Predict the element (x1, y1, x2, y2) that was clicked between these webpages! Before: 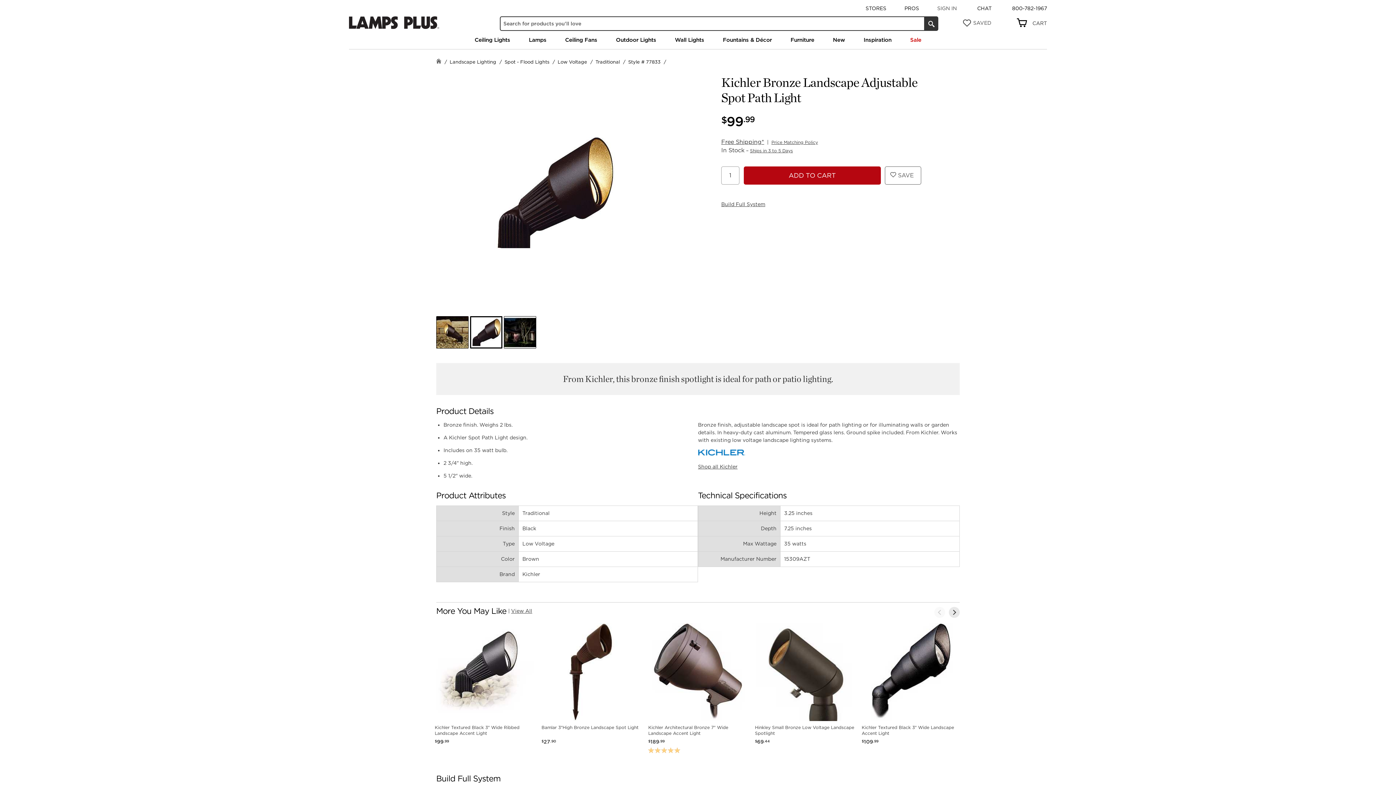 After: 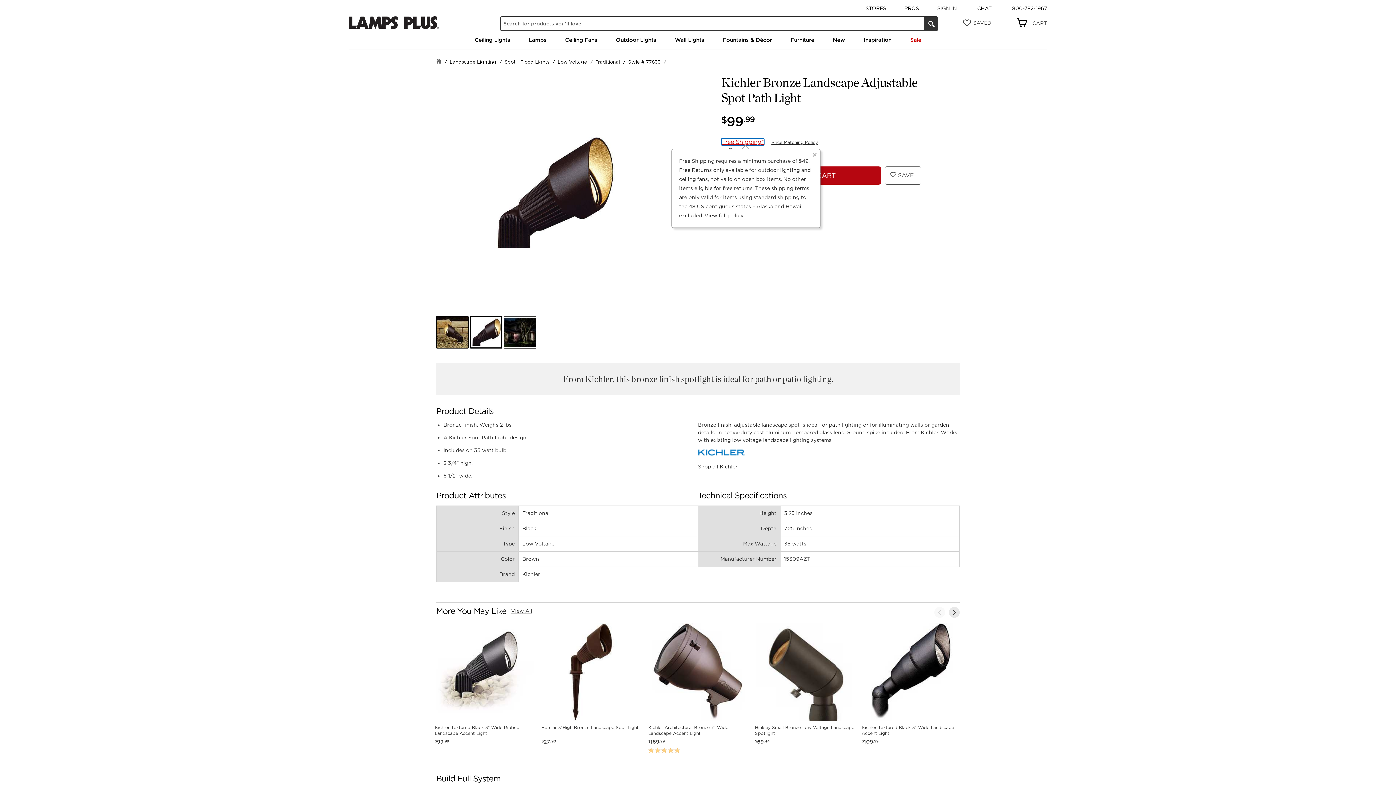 Action: label: Free Shipping* bbox: (721, 138, 764, 145)